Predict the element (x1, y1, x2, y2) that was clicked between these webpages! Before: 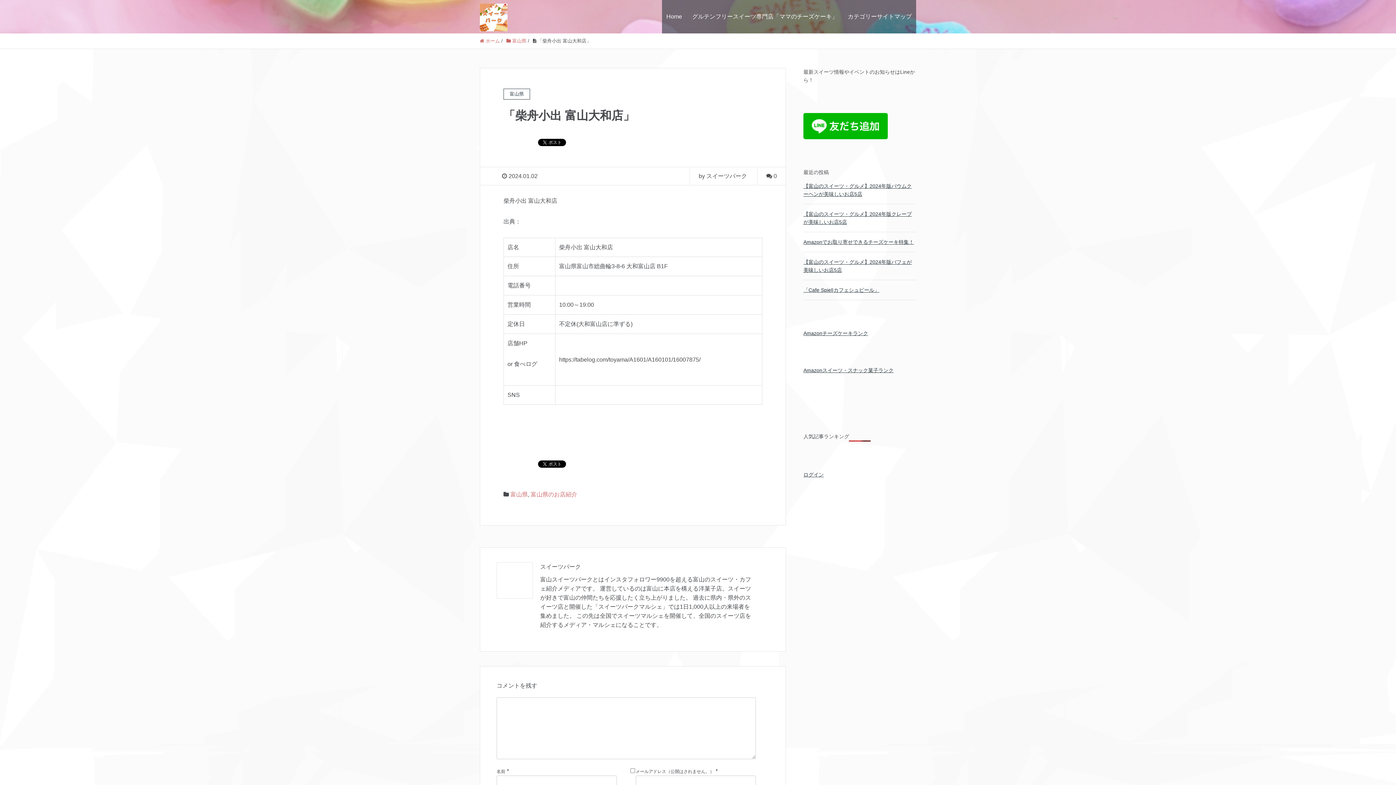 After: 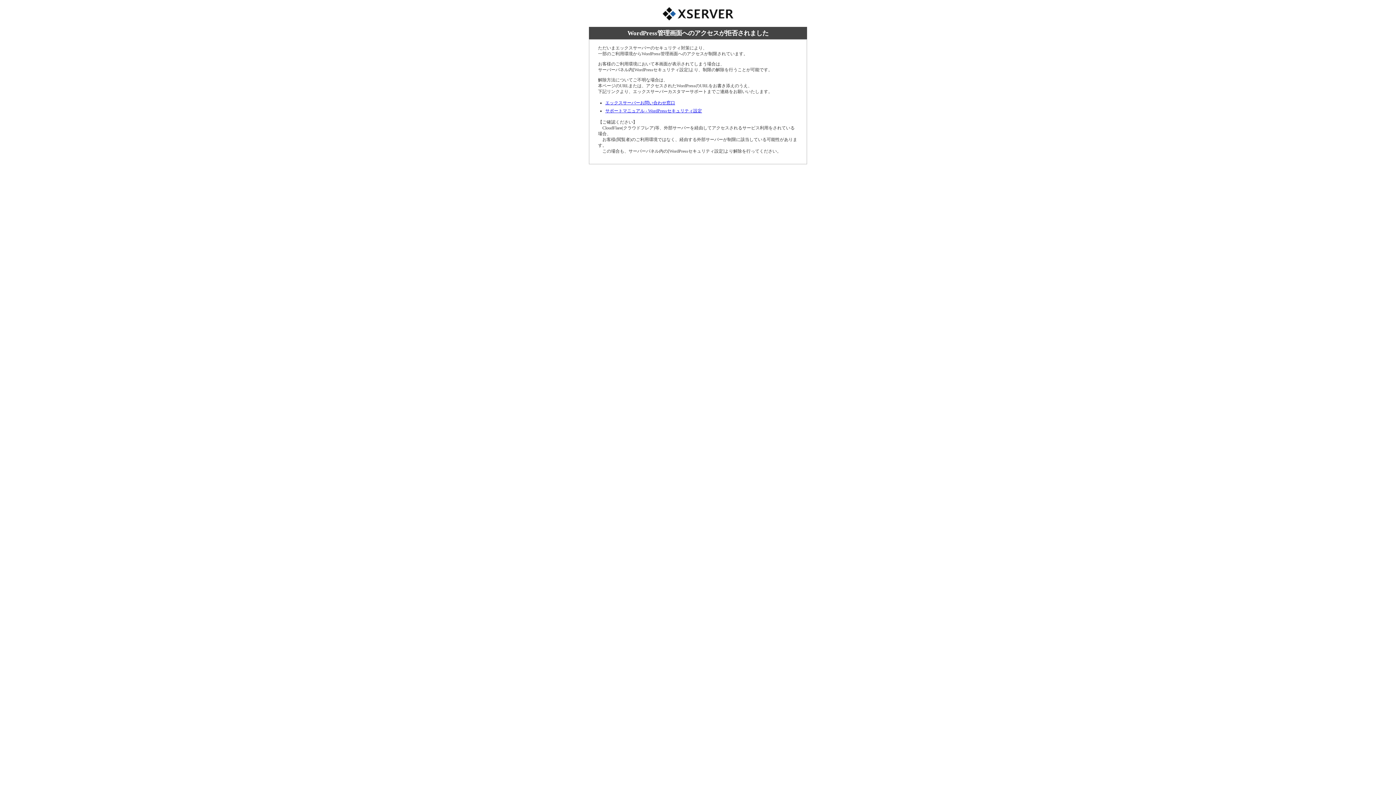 Action: bbox: (803, 470, 916, 478) label: ログイン